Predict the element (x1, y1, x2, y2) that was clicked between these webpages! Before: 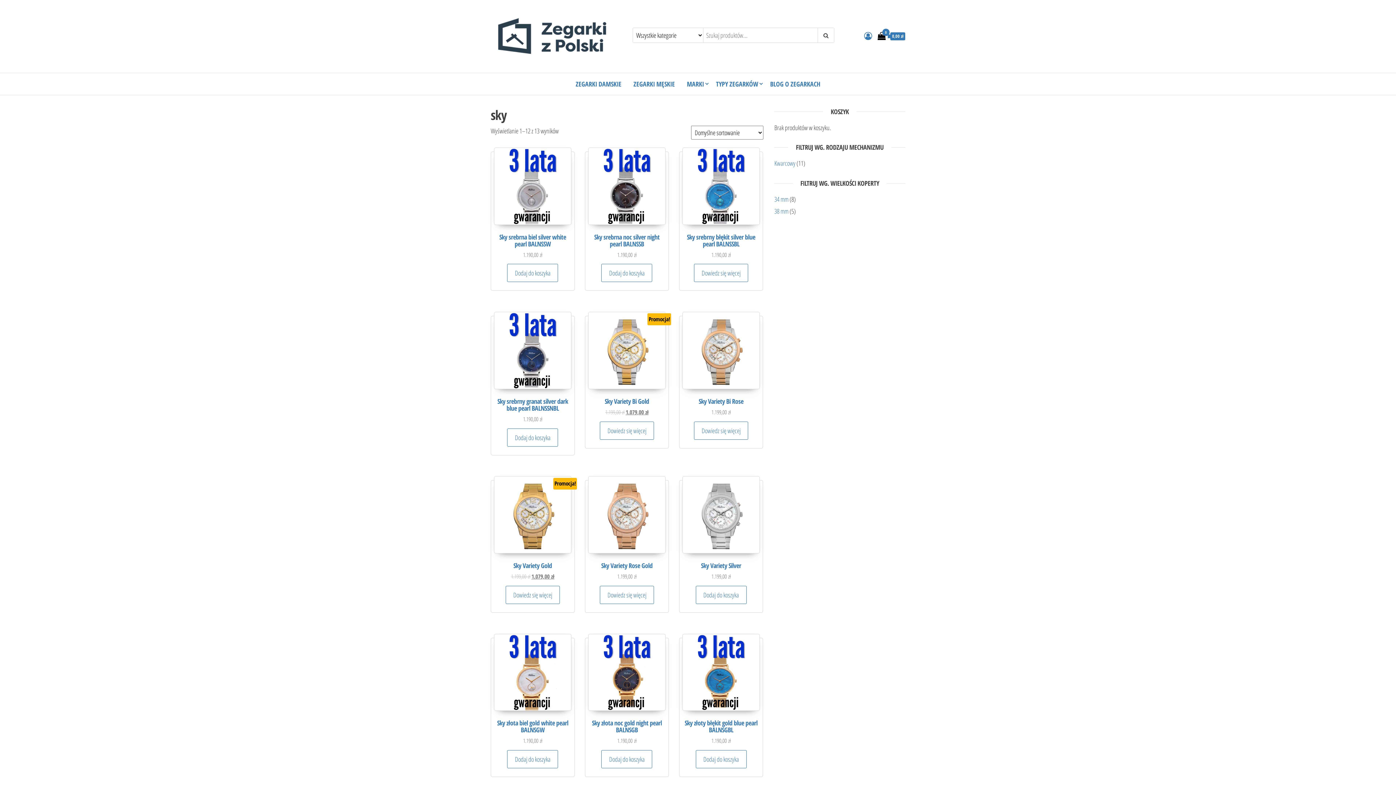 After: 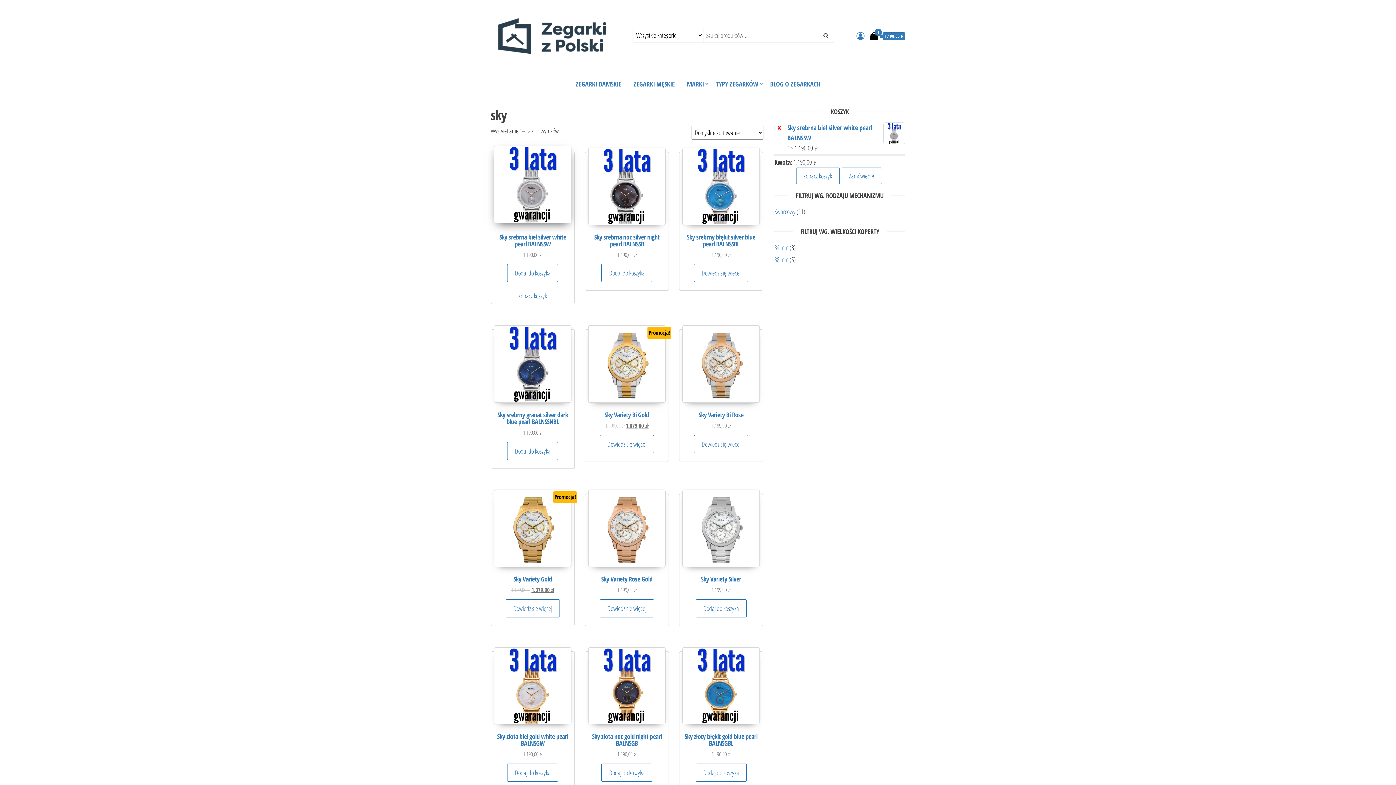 Action: label: Dodaj do koszyka: „Sky srebrna biel silver white pearl BALNSSW” bbox: (507, 264, 558, 282)